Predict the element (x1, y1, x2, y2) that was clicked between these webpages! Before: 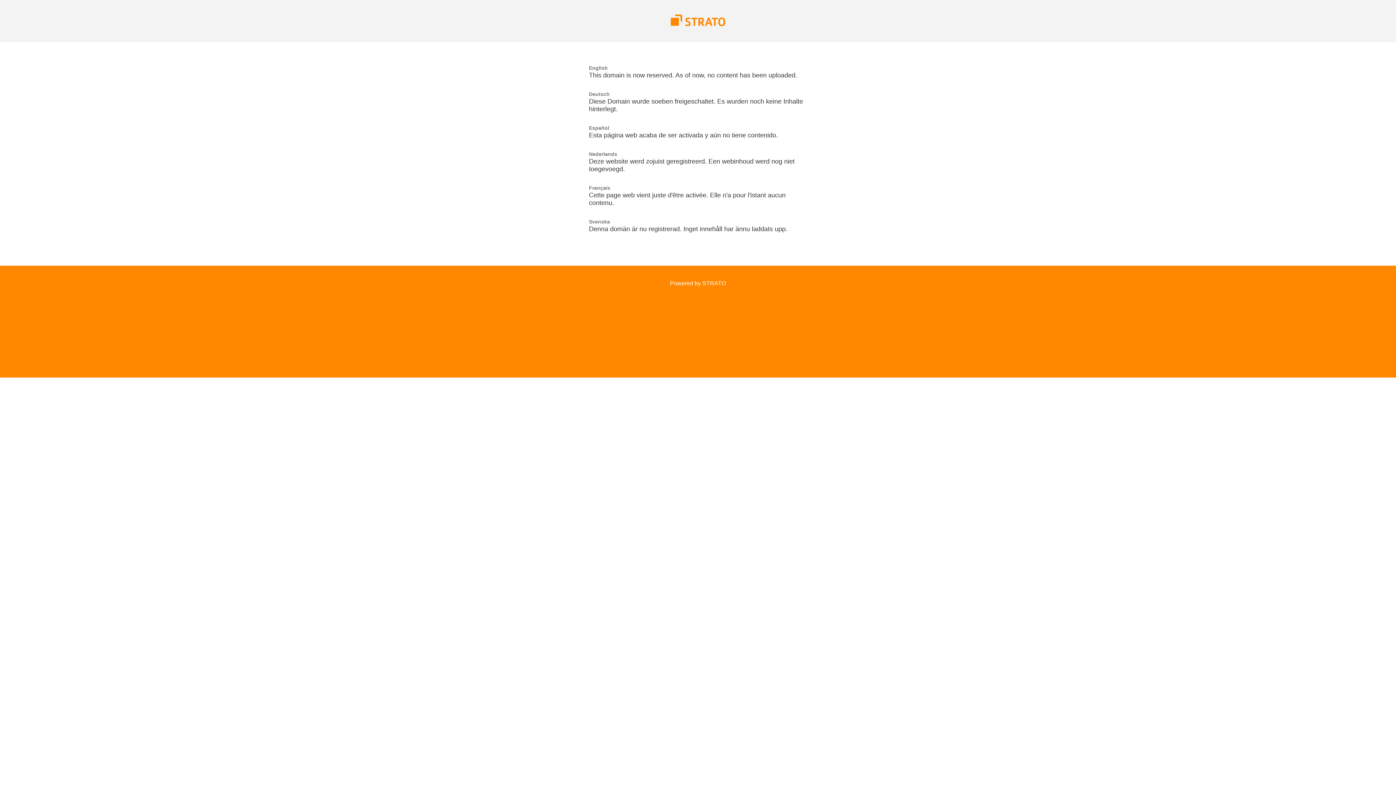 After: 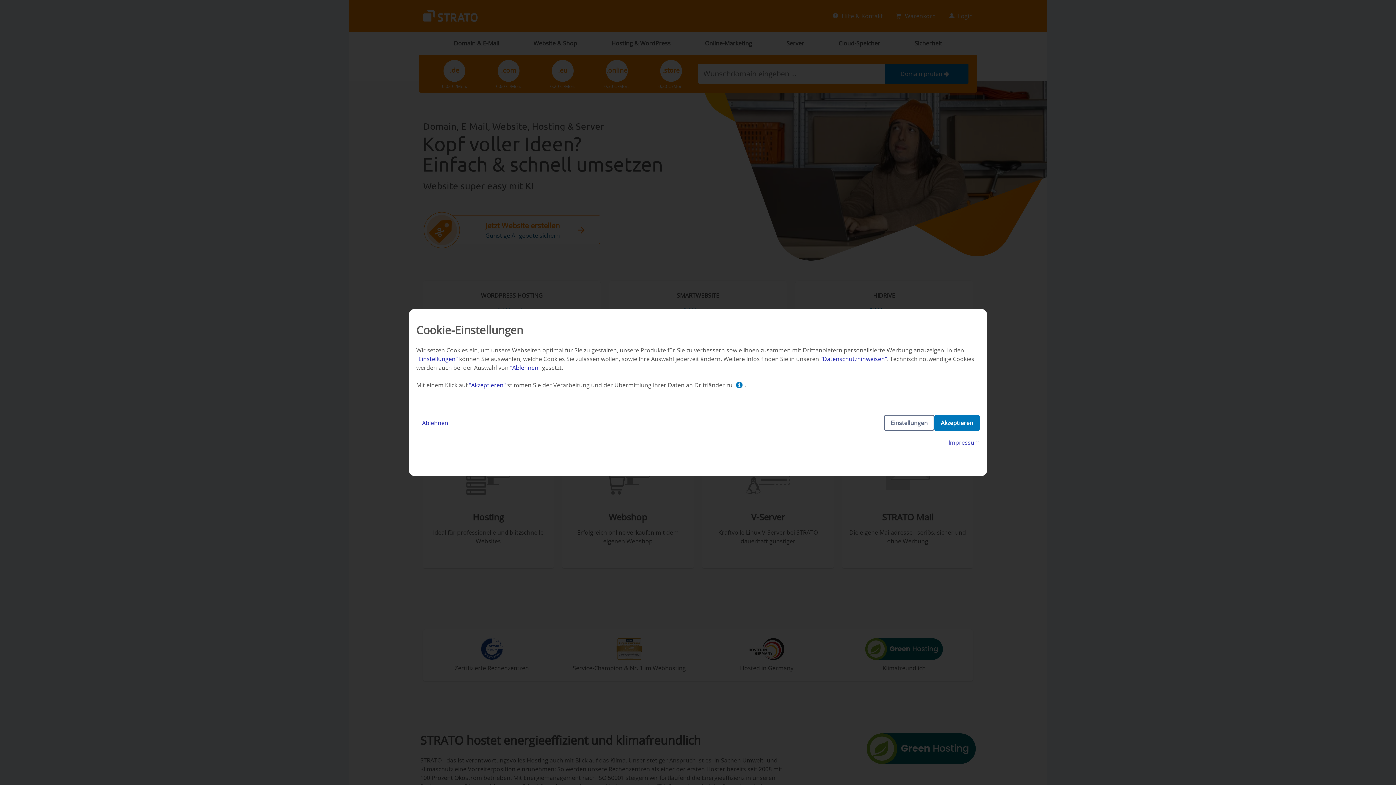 Action: label: Powered by STRATO bbox: (670, 280, 726, 286)